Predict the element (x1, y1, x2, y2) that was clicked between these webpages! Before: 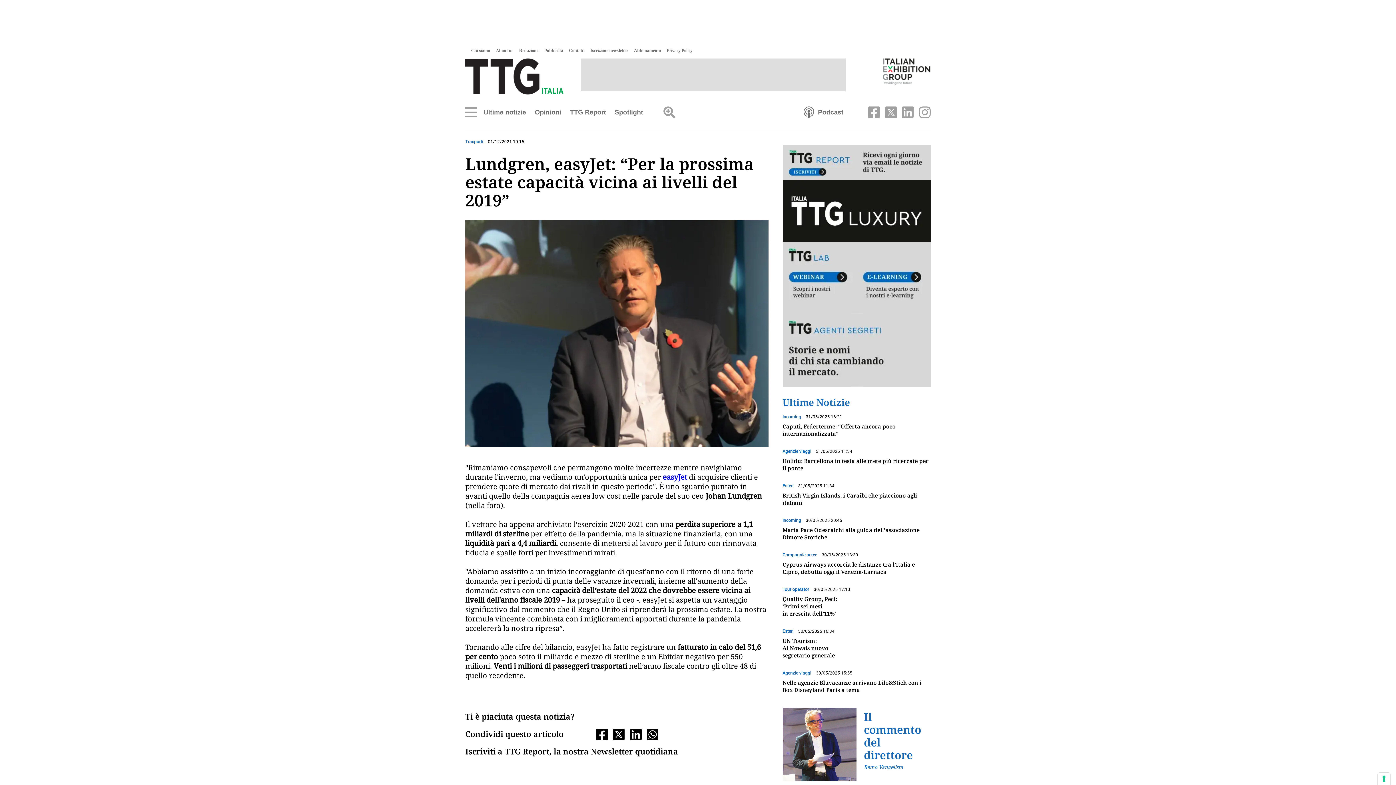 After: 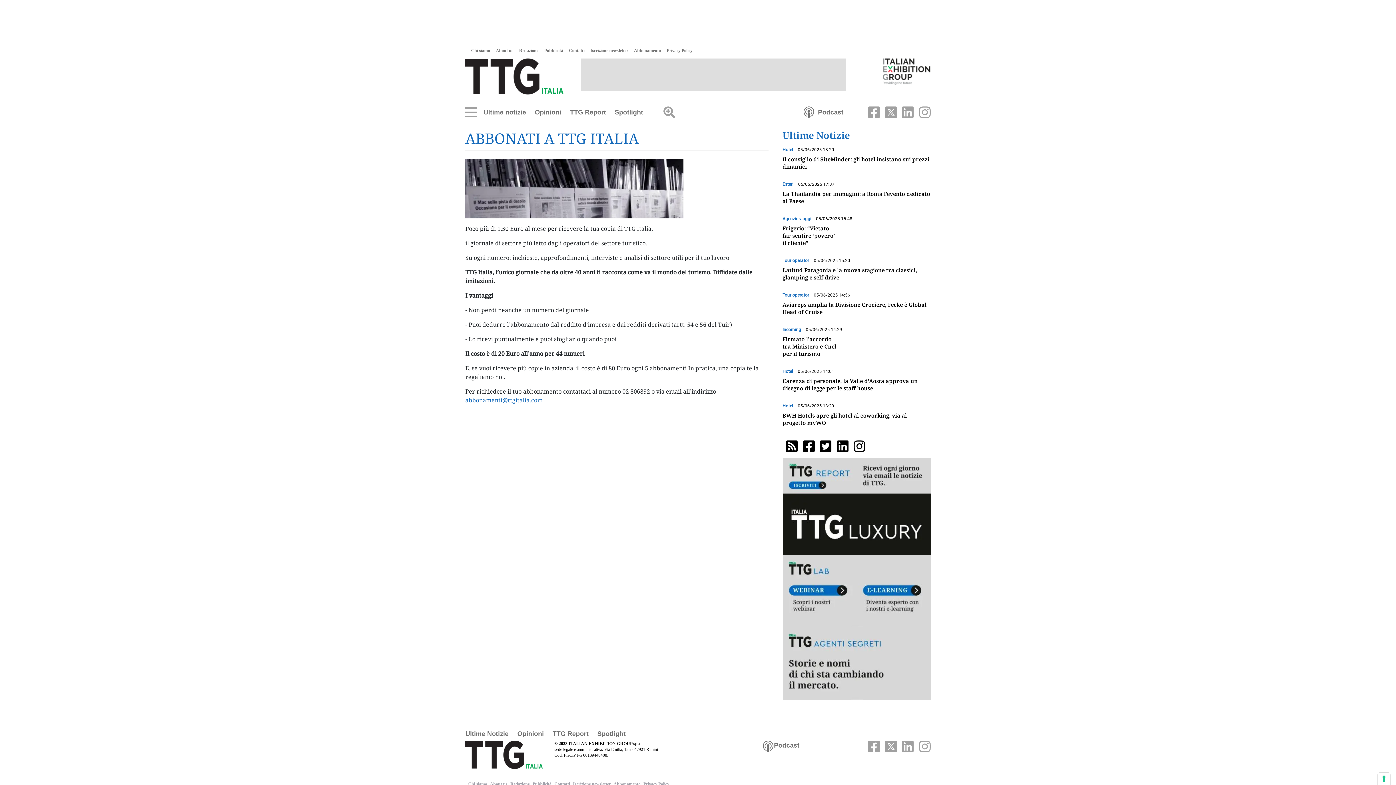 Action: label: Abbonamento bbox: (634, 48, 661, 53)